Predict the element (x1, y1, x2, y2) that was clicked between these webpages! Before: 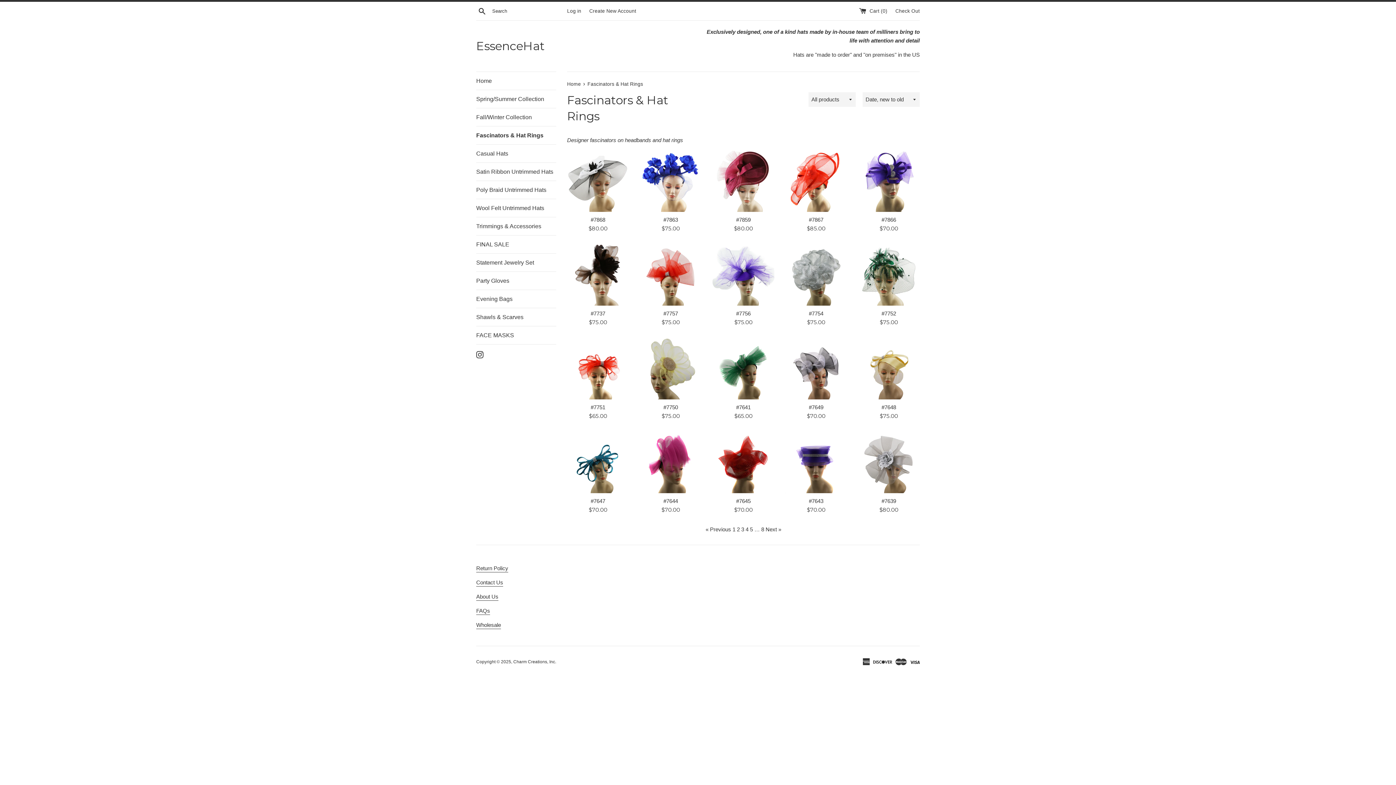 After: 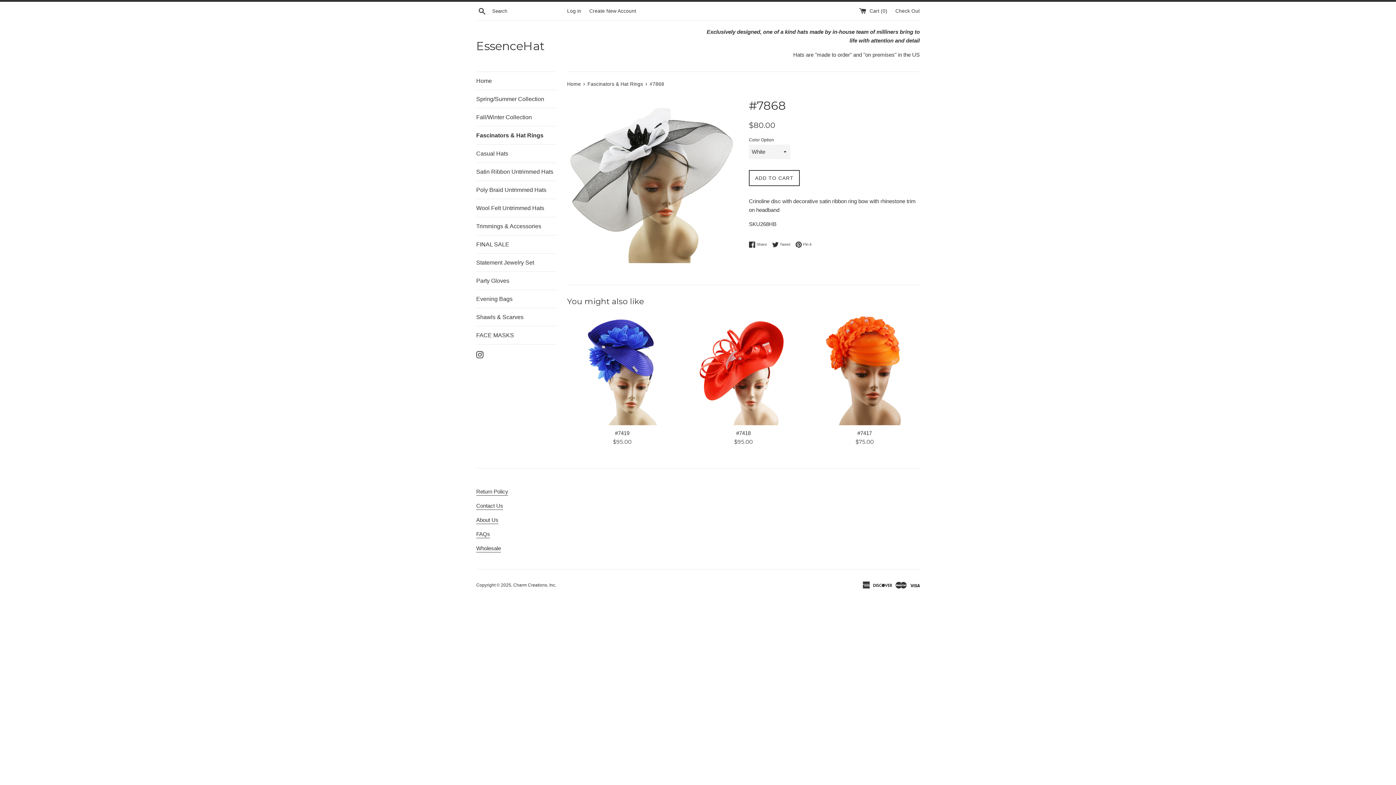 Action: bbox: (590, 216, 605, 222) label: #7868